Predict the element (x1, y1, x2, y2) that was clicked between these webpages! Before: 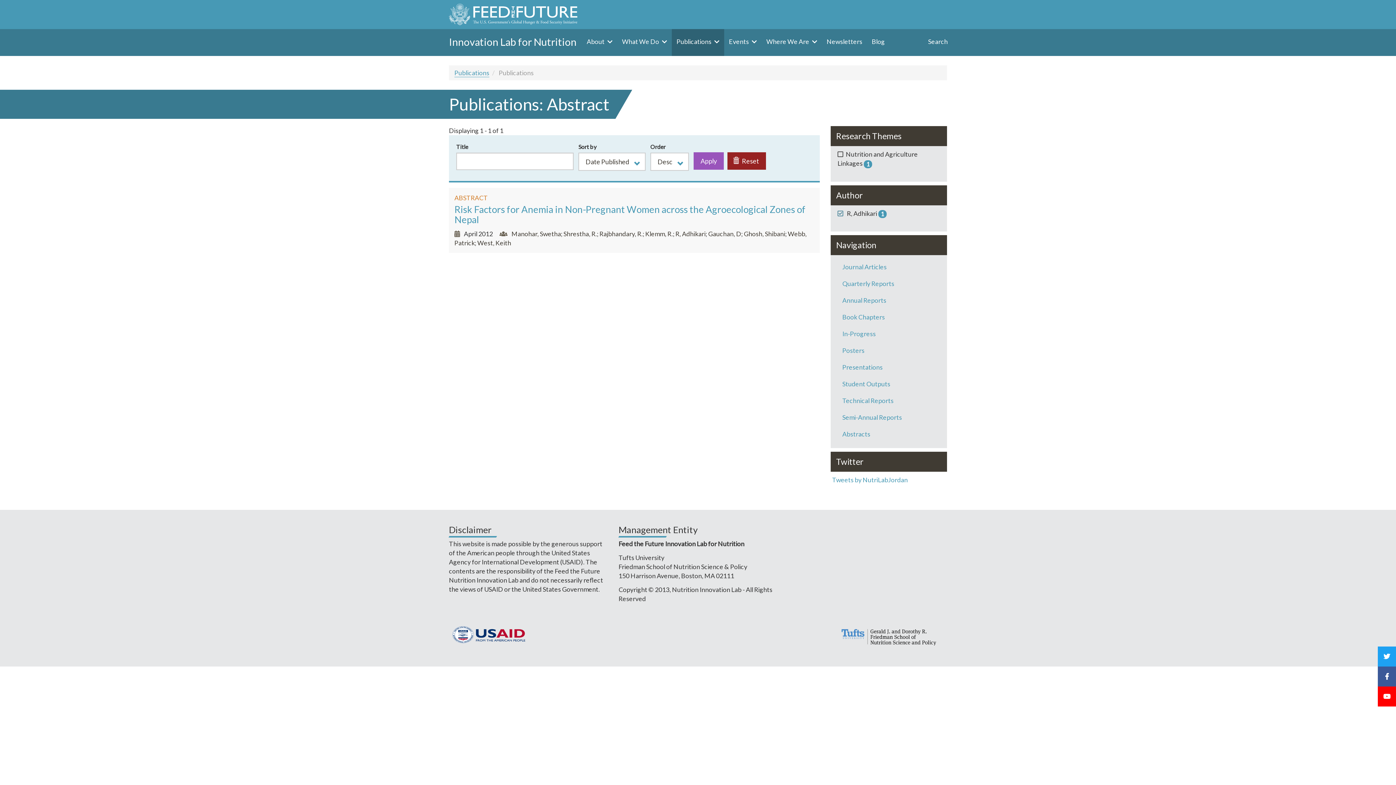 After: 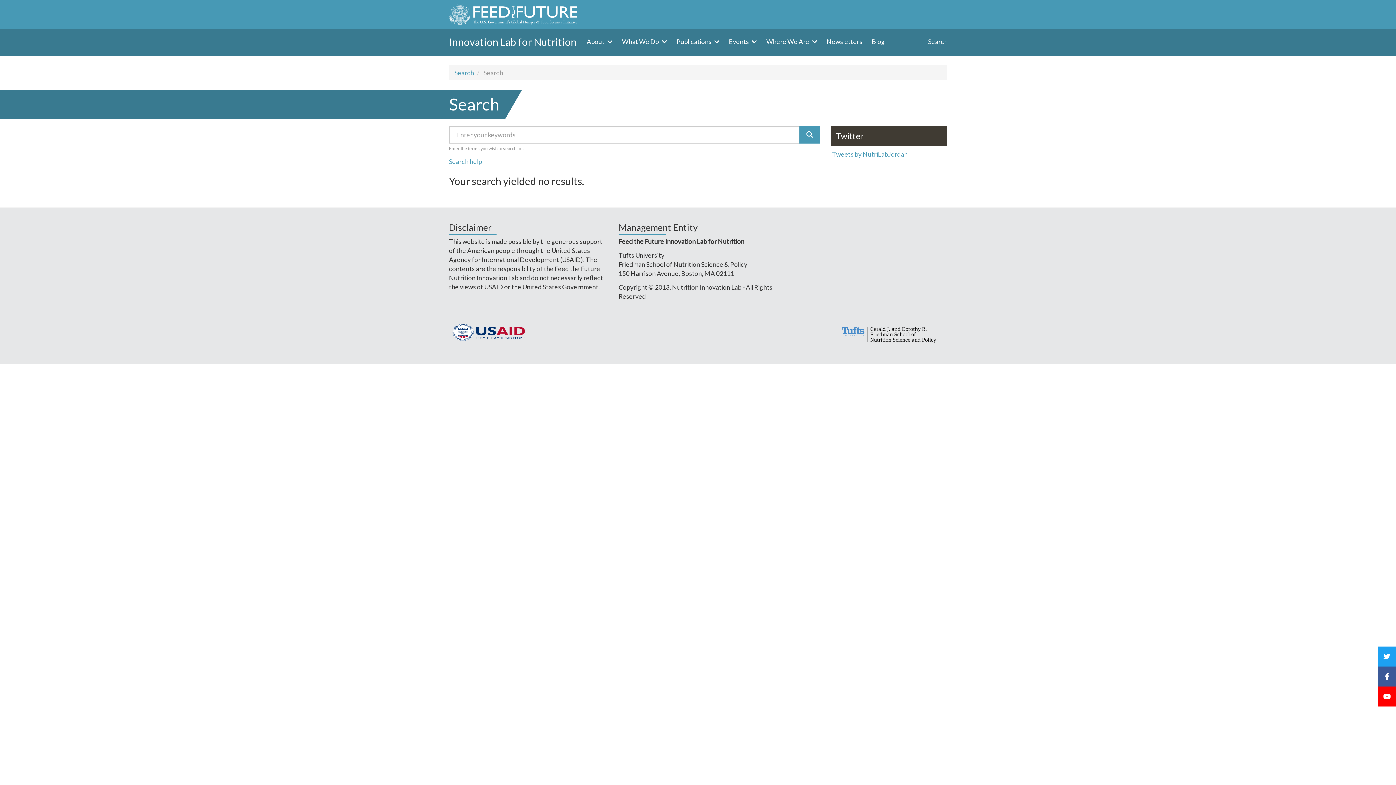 Action: label: Search bbox: (923, 29, 952, 56)